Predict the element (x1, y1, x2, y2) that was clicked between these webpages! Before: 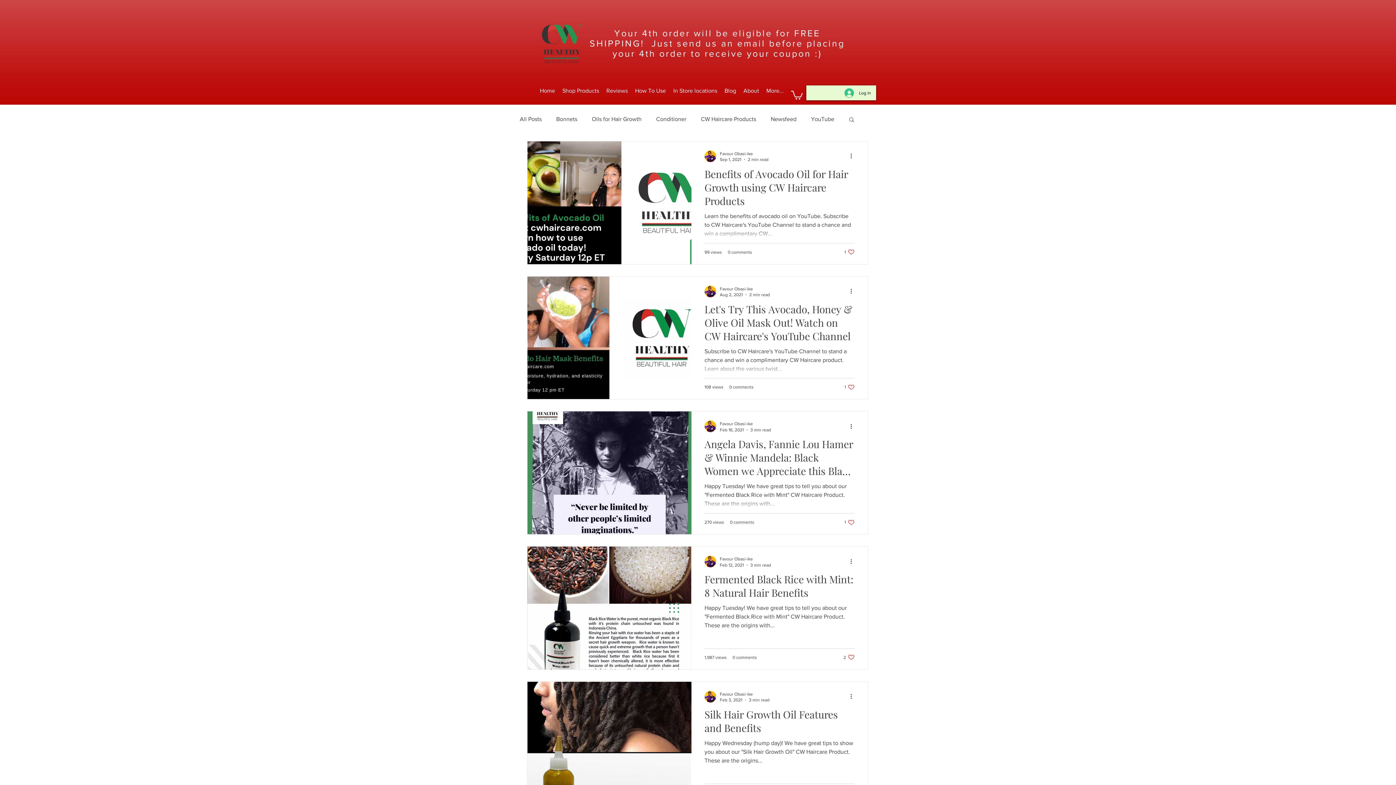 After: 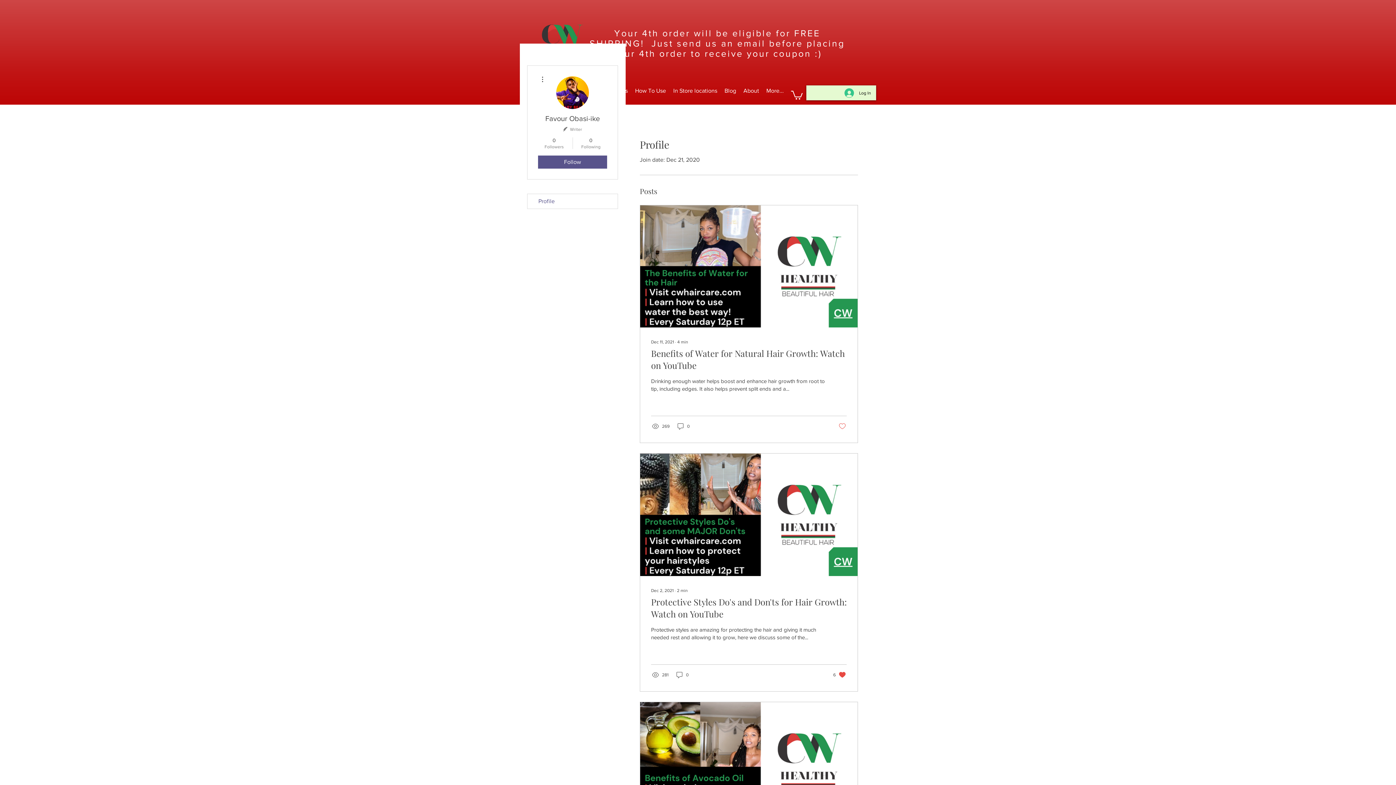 Action: bbox: (704, 285, 716, 297)